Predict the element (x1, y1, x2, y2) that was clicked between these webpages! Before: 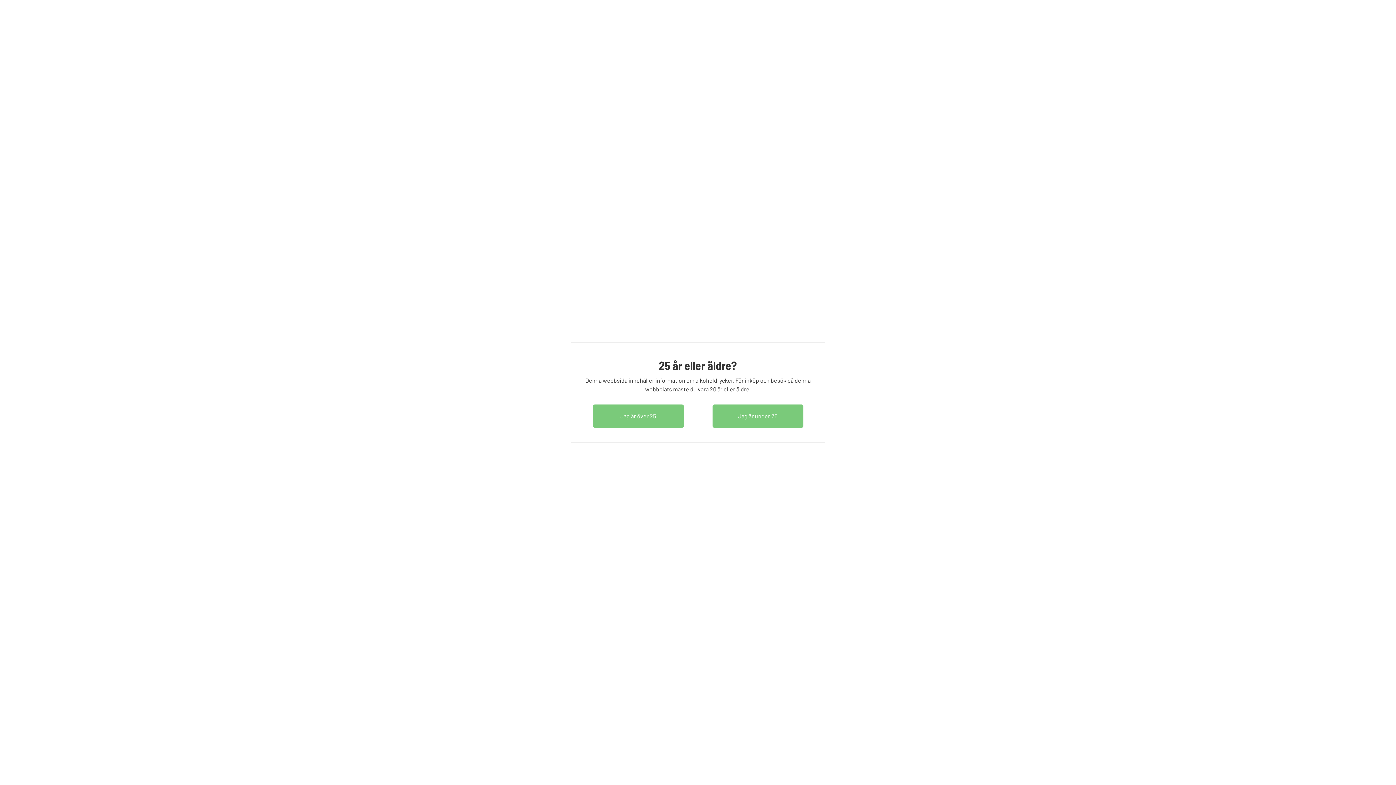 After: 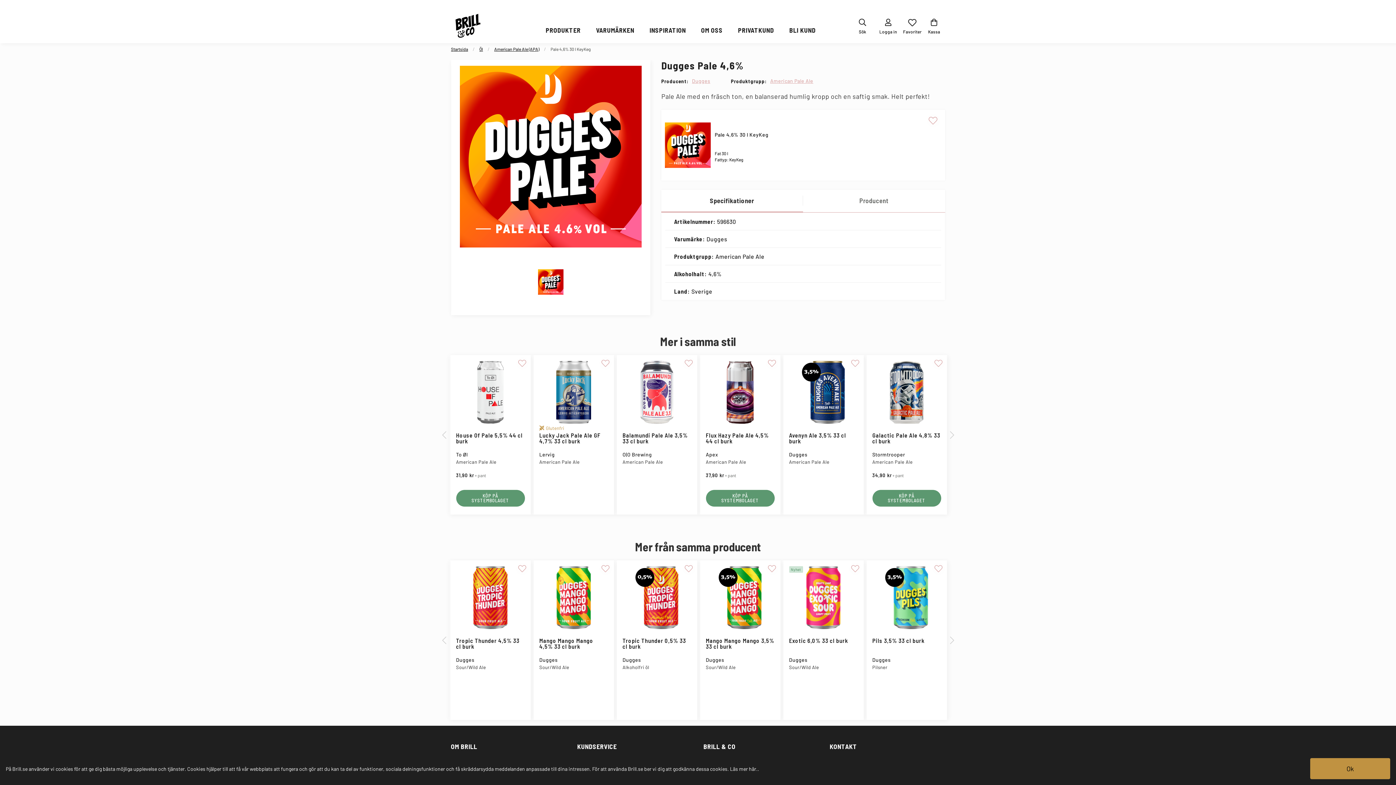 Action: label: dismiss age consent message bbox: (592, 404, 683, 428)